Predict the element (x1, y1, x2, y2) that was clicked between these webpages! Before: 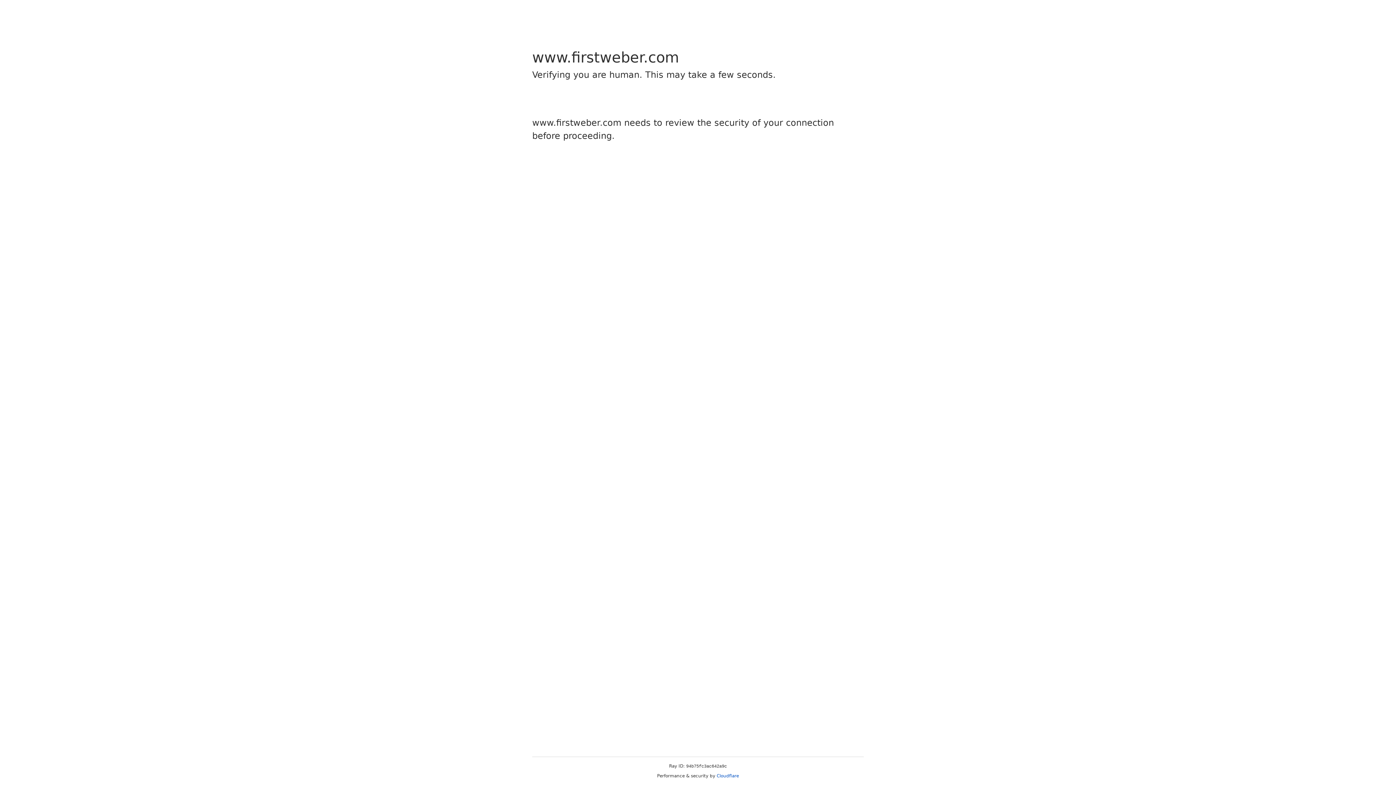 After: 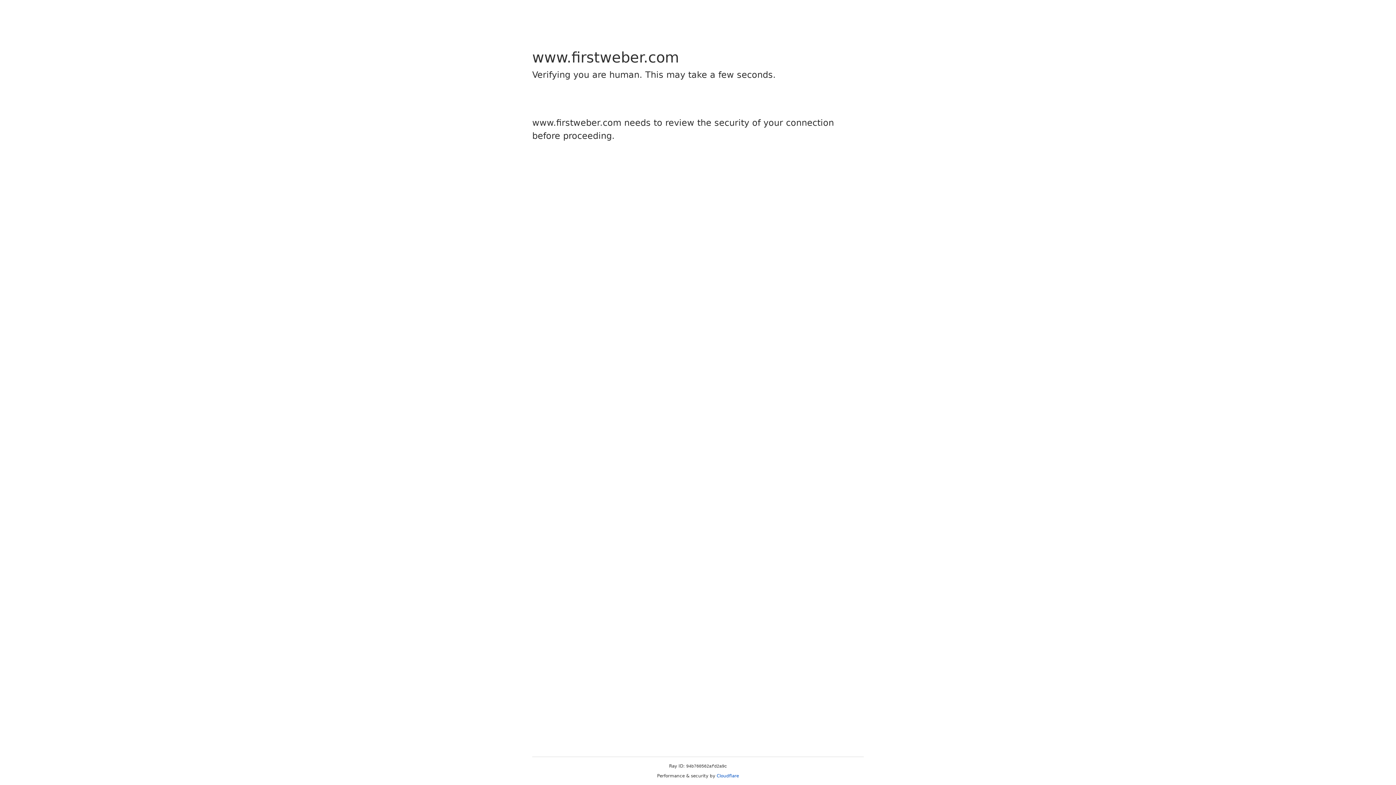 Action: bbox: (716, 773, 739, 778) label: Cloudflare